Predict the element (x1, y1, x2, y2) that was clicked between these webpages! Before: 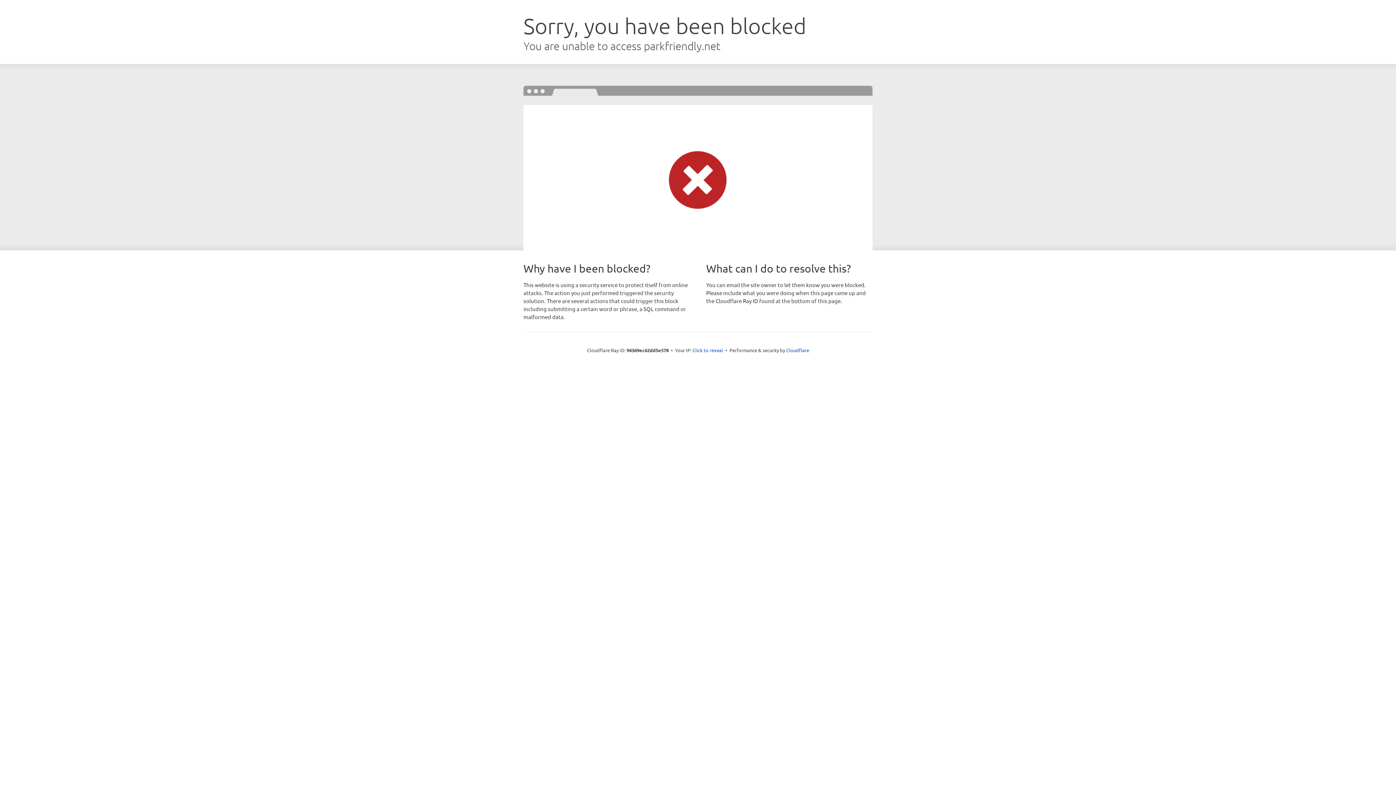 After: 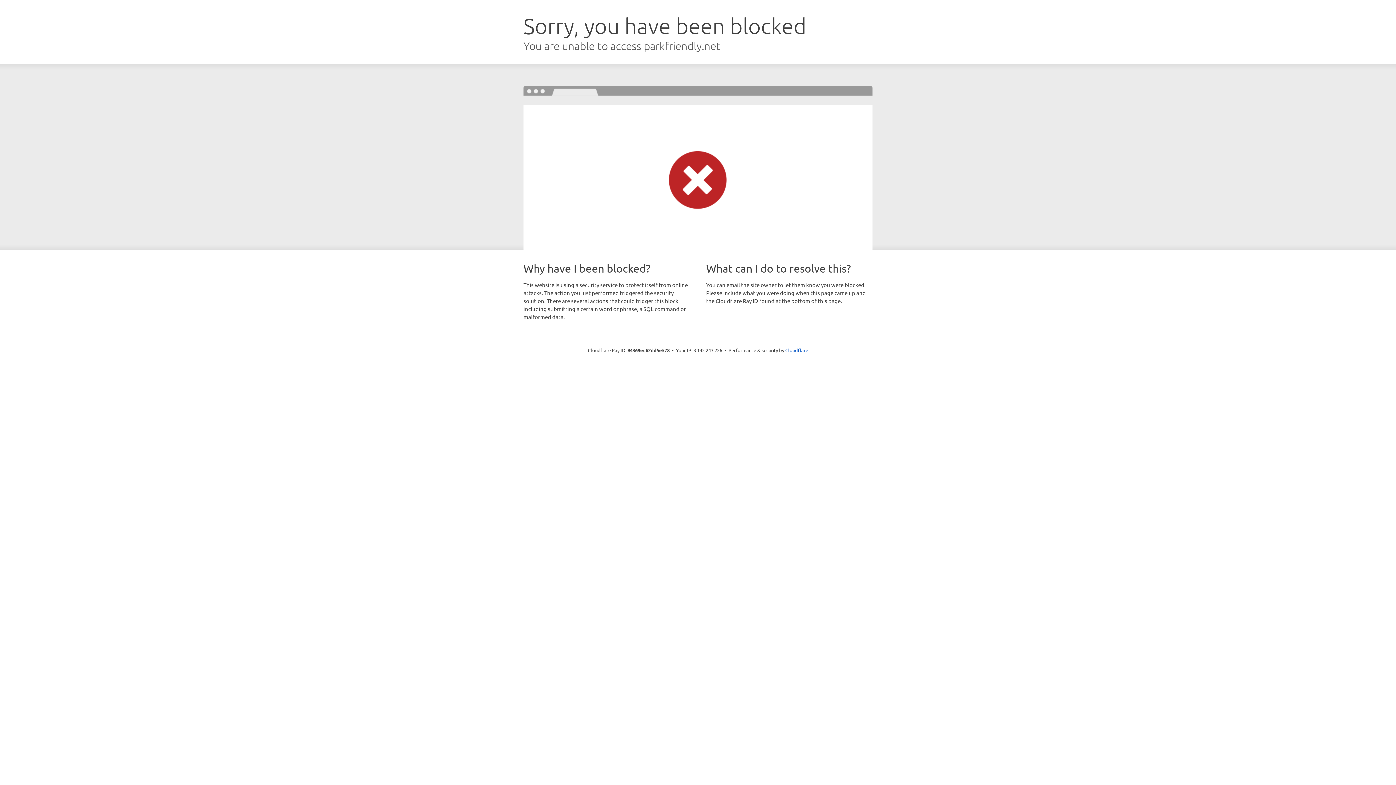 Action: label: Click to reveal bbox: (692, 346, 723, 353)